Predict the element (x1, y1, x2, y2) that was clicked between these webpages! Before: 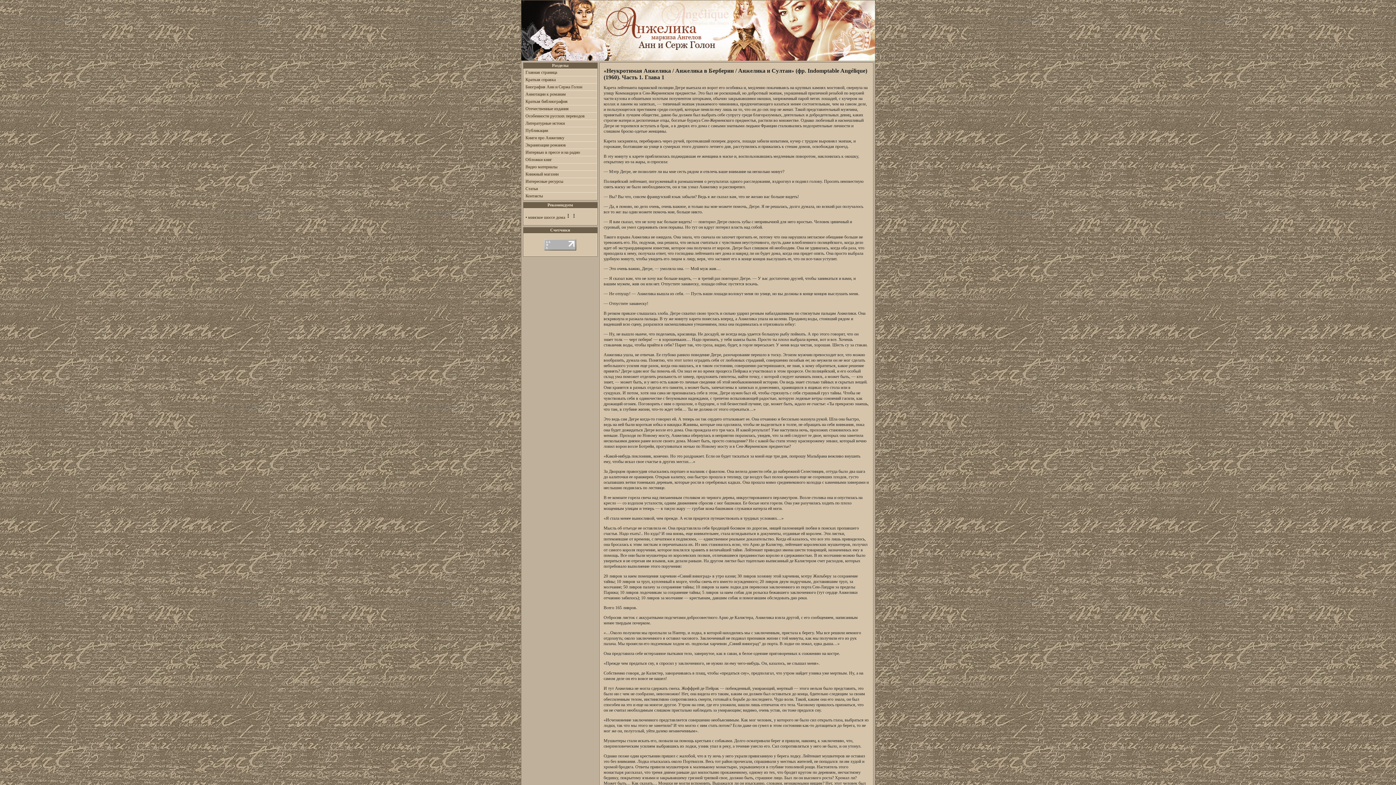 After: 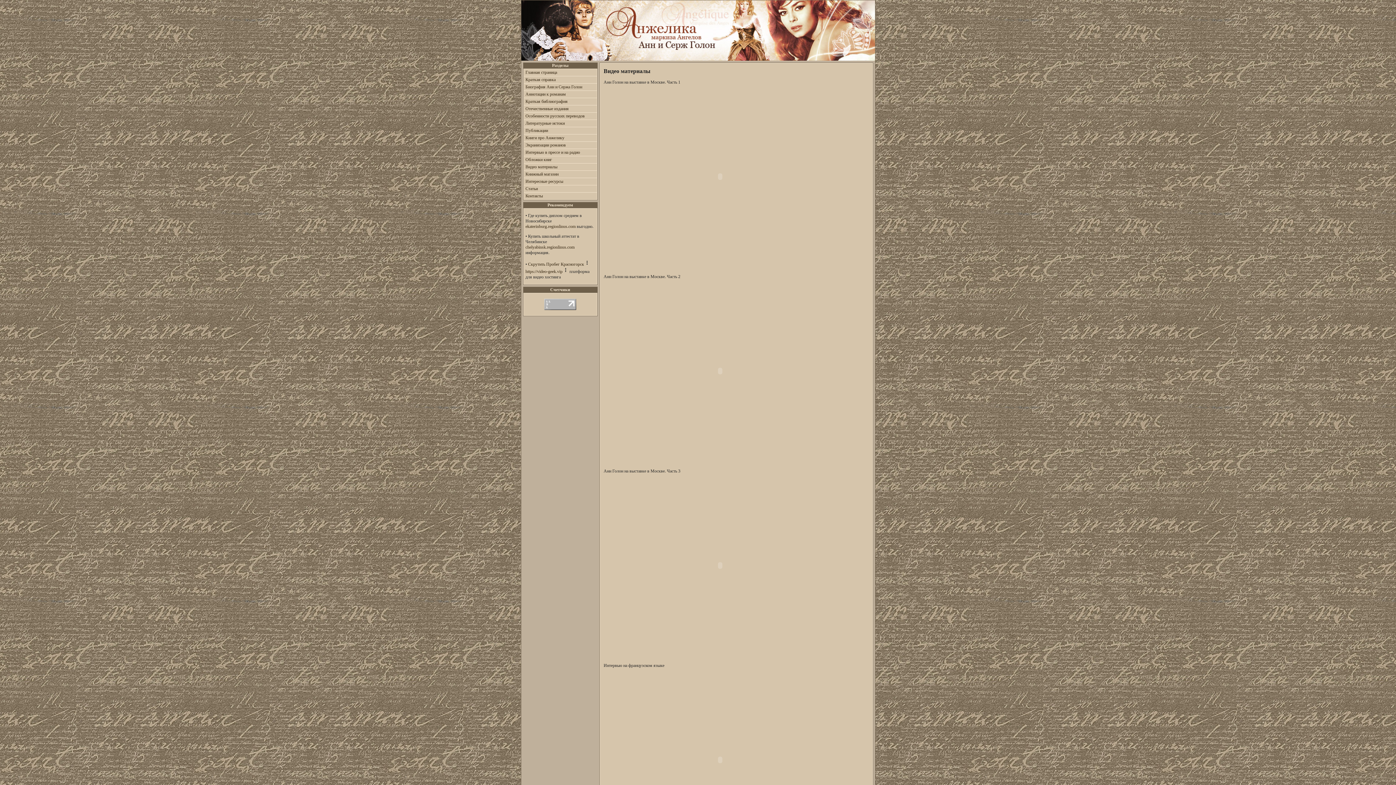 Action: bbox: (525, 164, 557, 169) label: Видео материалы